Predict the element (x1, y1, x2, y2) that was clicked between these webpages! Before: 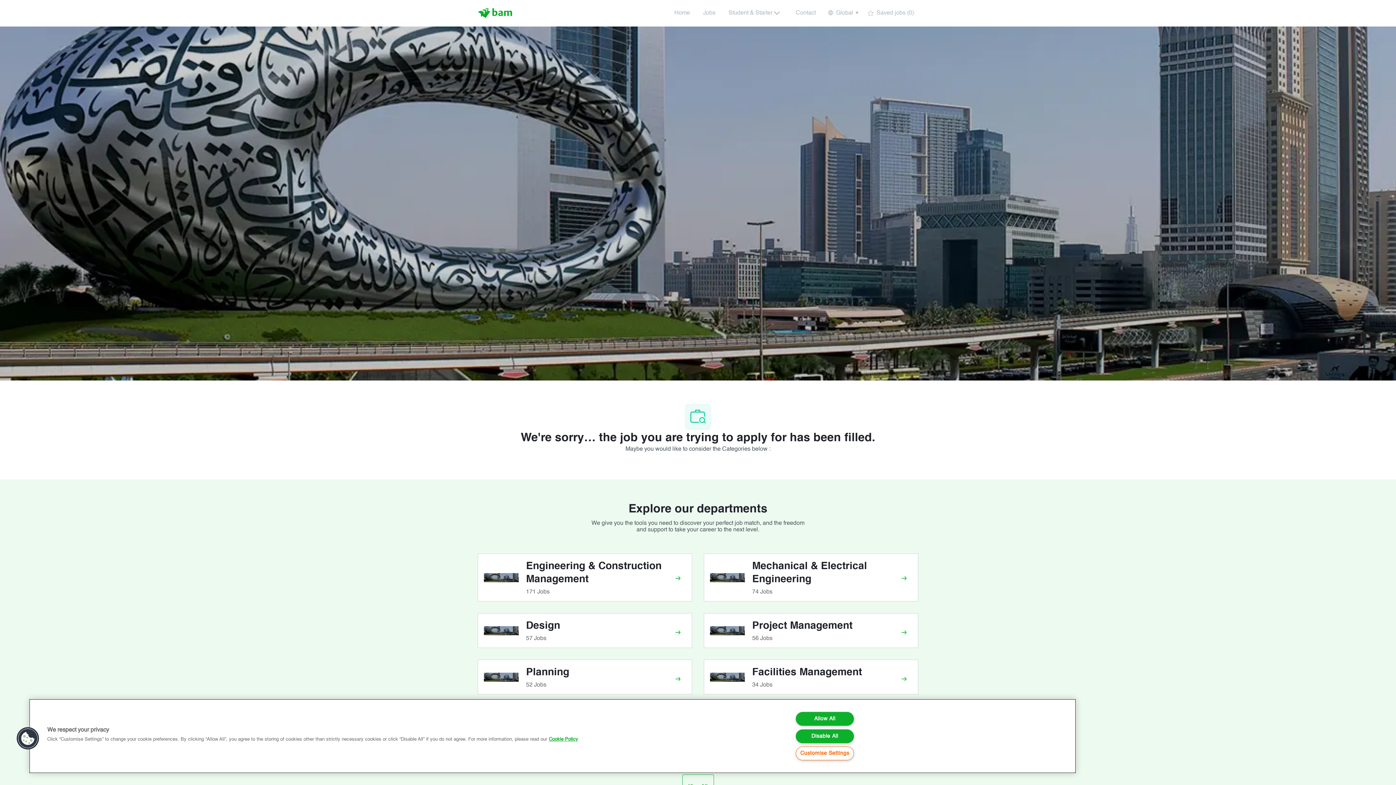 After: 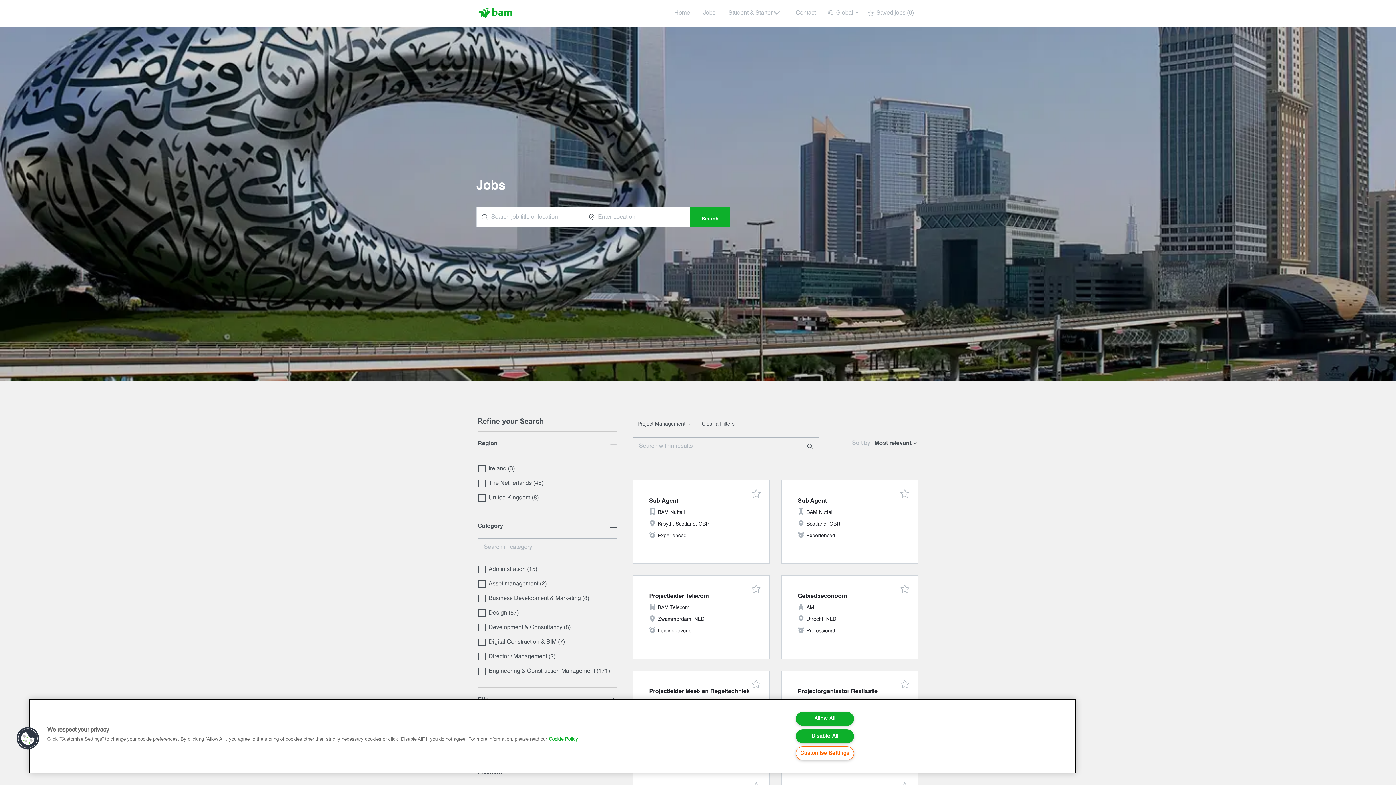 Action: label: Project Management 56 Jobs bbox: (704, 613, 918, 648)